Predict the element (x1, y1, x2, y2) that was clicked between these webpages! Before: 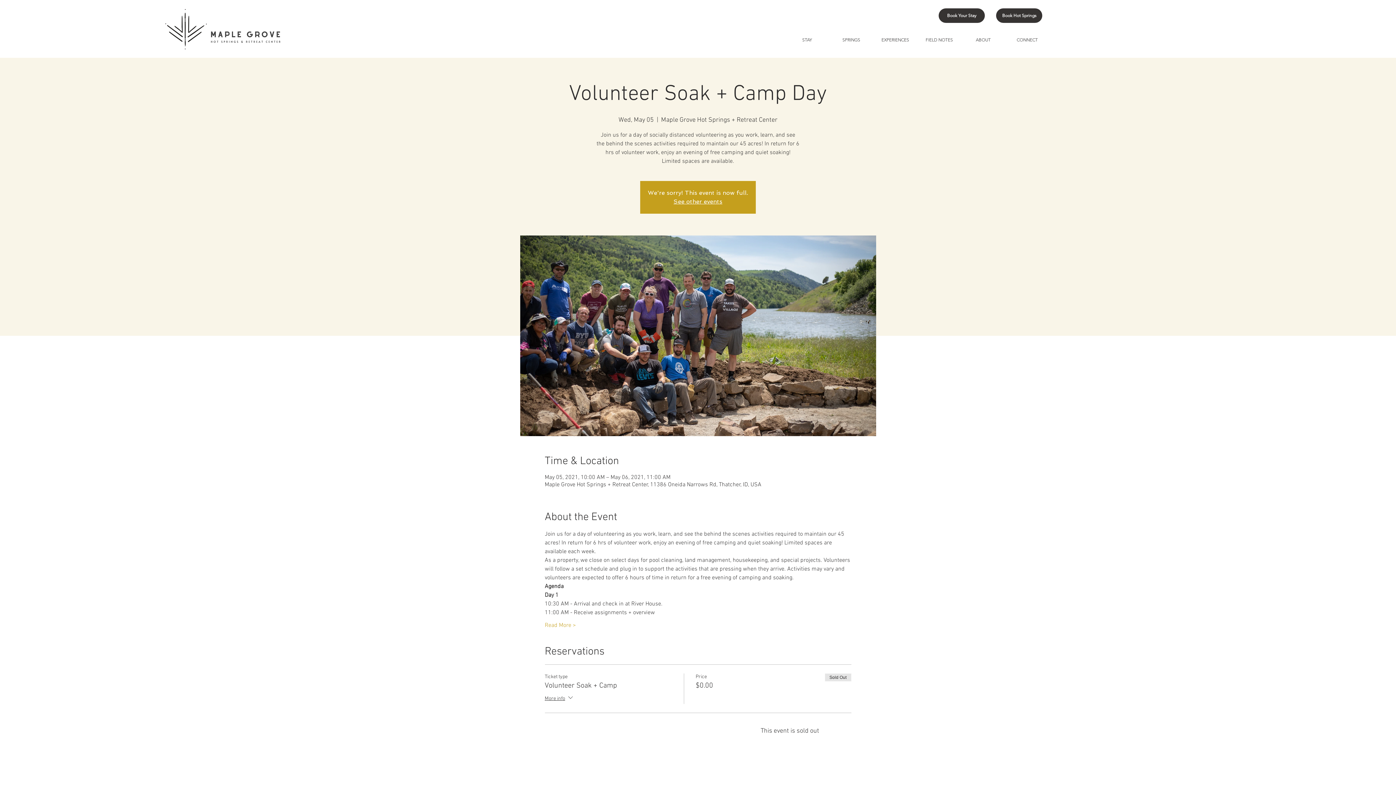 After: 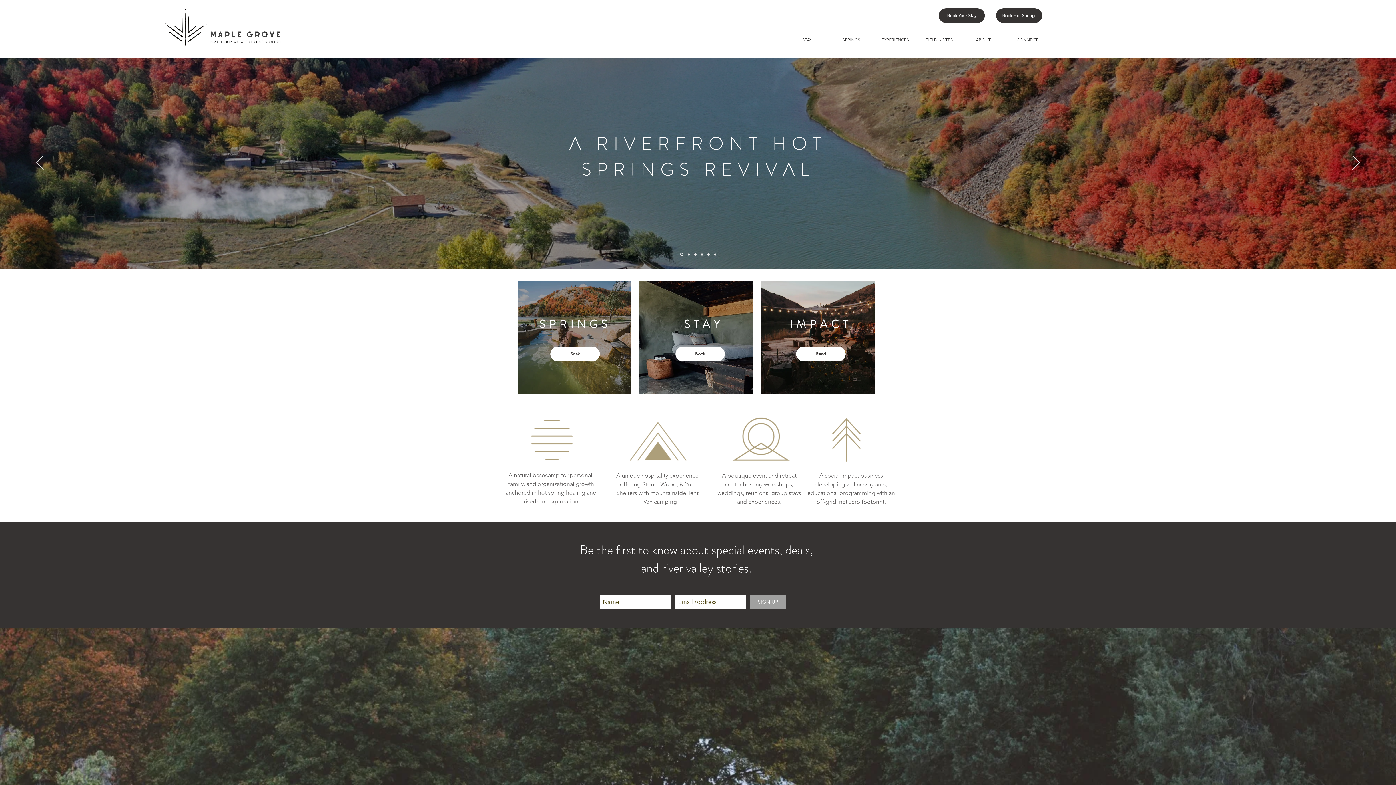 Action: bbox: (154, 8, 285, 51)